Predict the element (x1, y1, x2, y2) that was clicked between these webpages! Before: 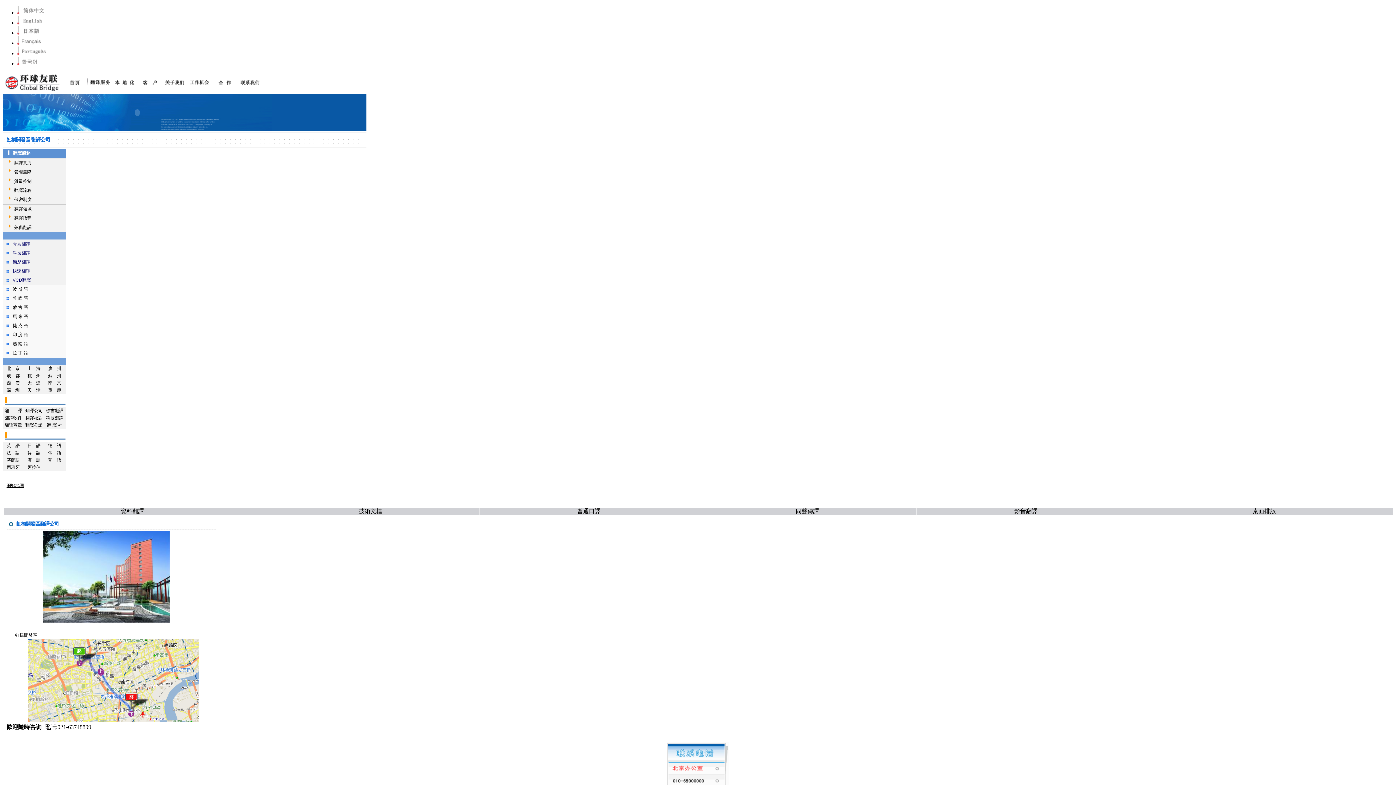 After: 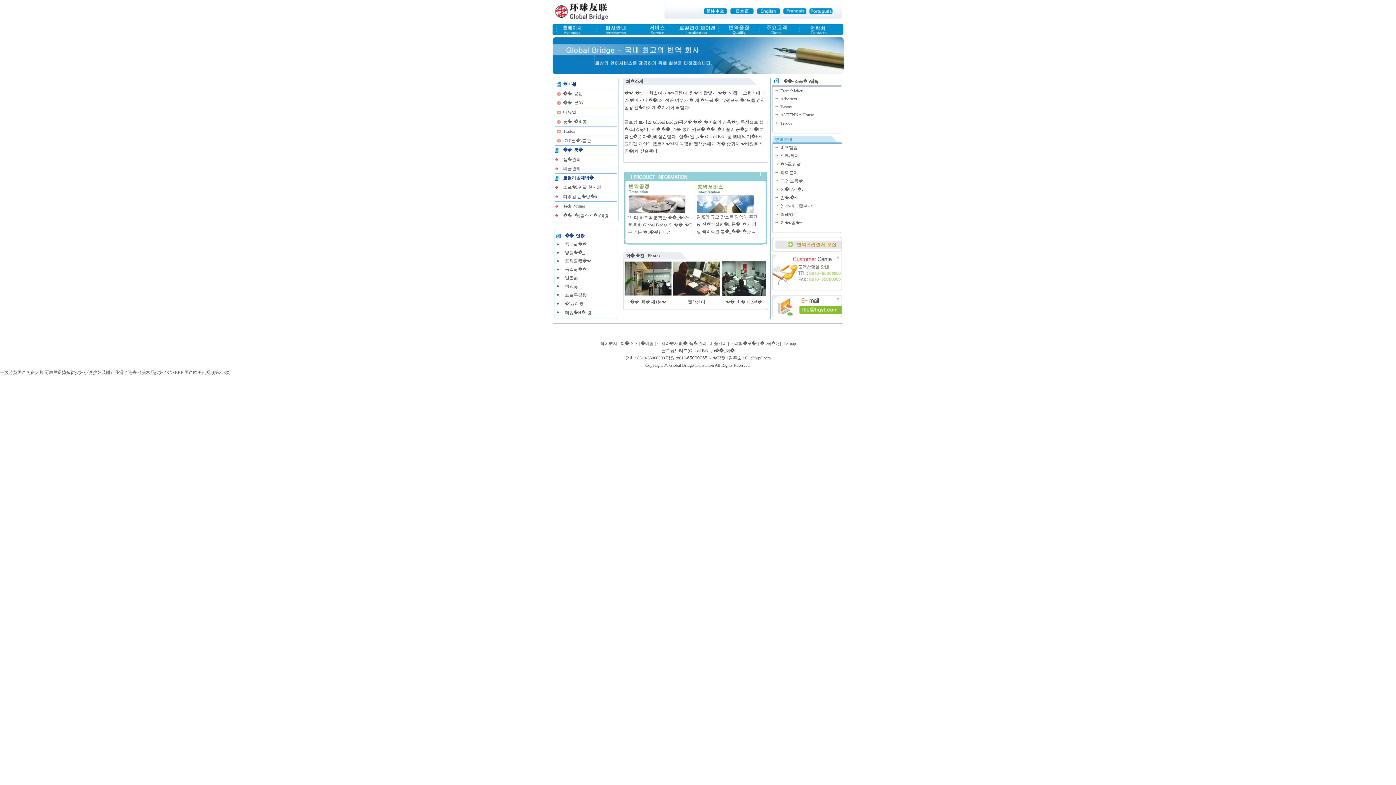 Action: bbox: (17, 60, 46, 66)